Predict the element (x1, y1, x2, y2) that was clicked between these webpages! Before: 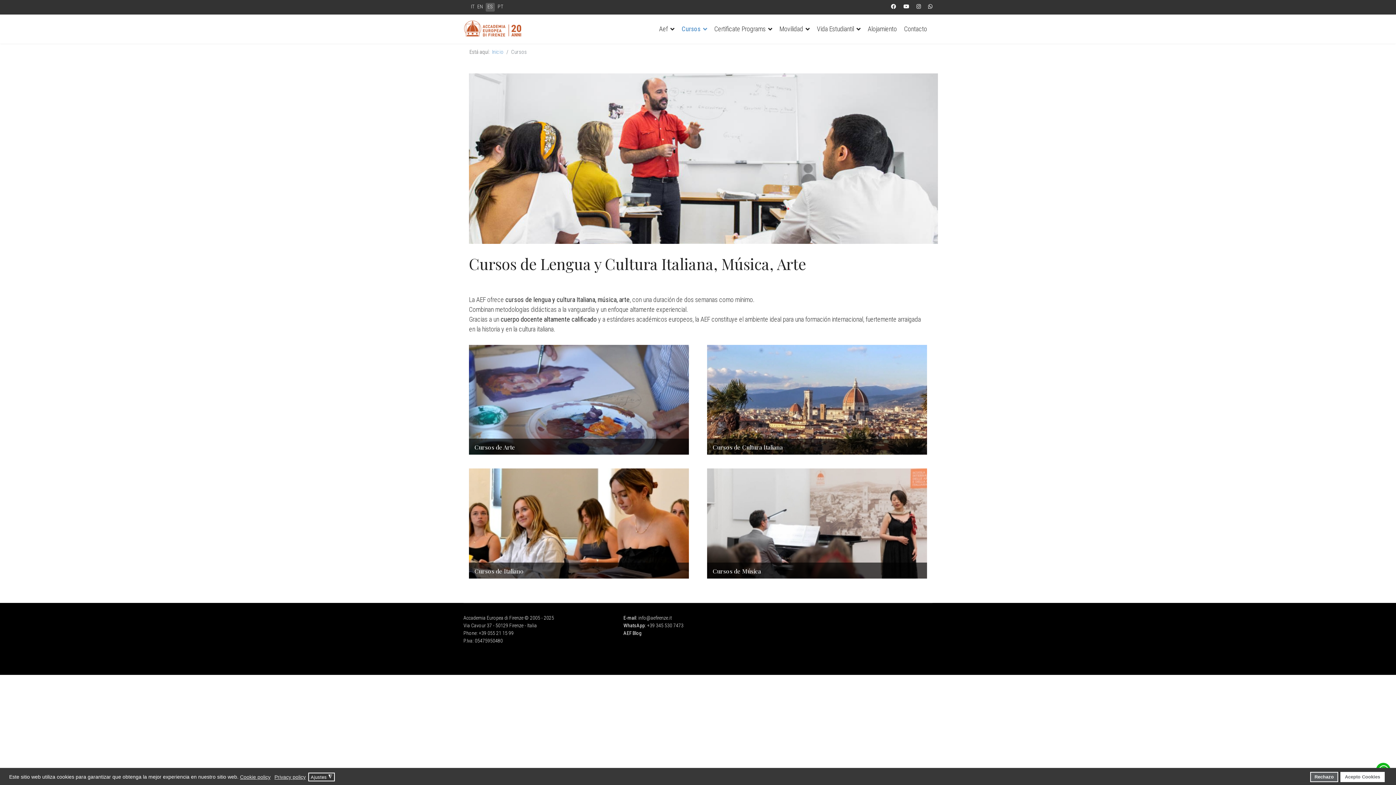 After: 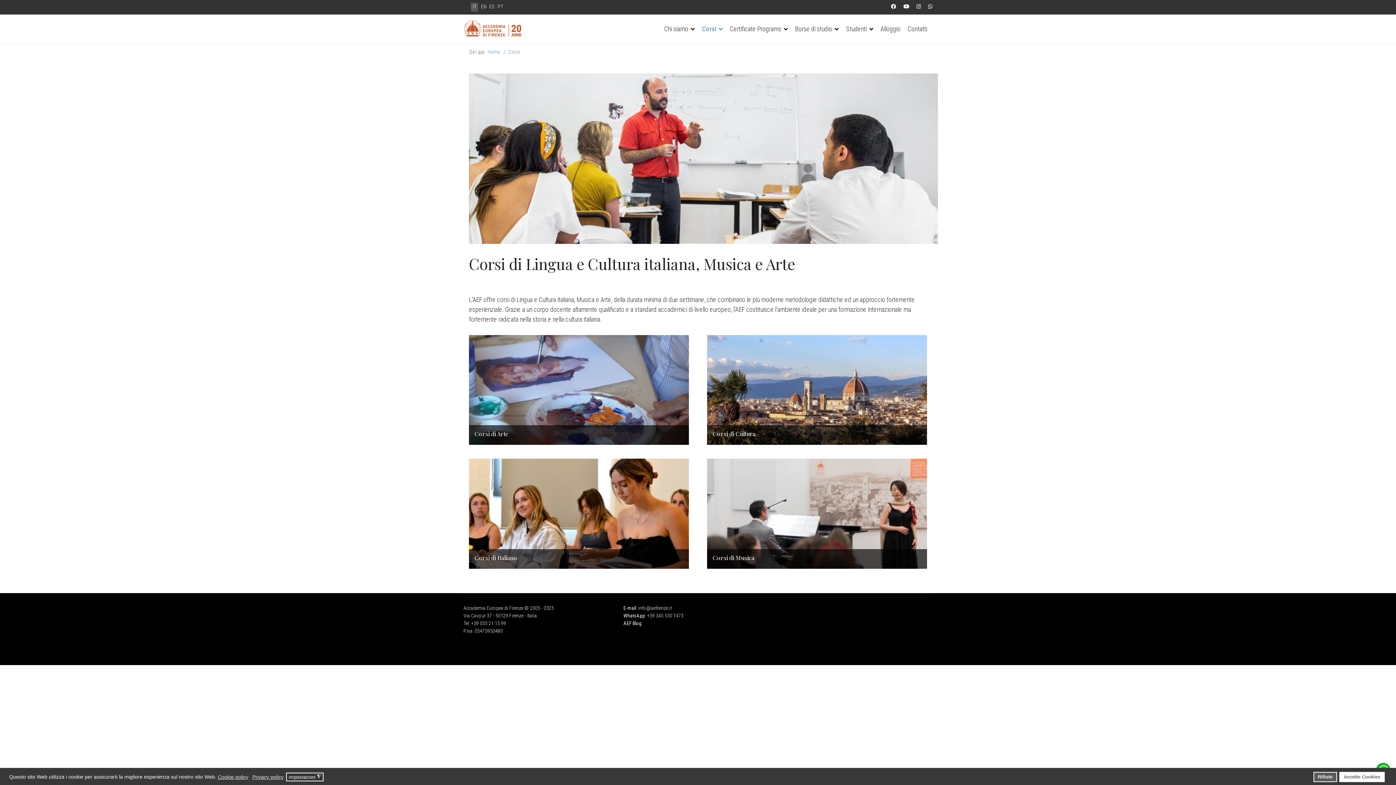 Action: bbox: (470, 3, 474, 9) label: IT